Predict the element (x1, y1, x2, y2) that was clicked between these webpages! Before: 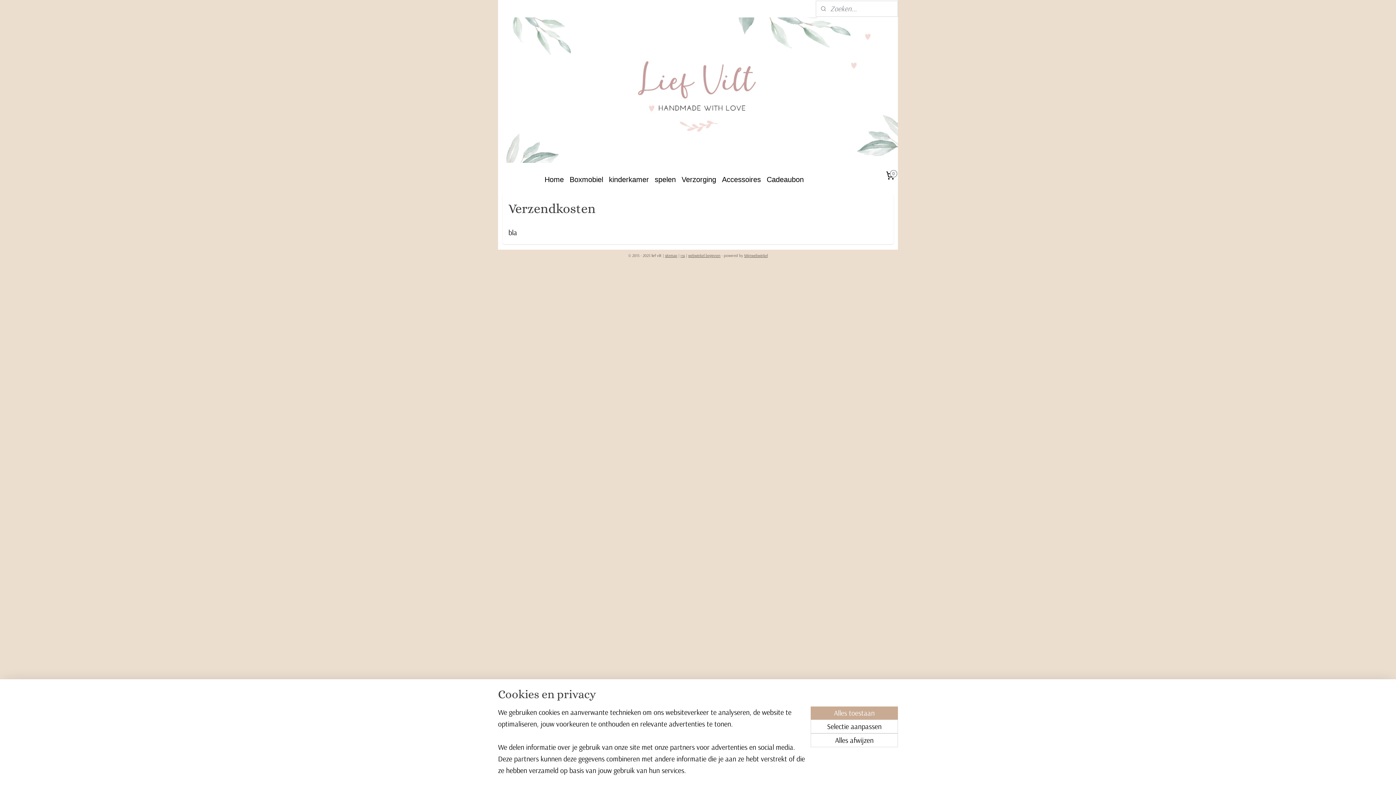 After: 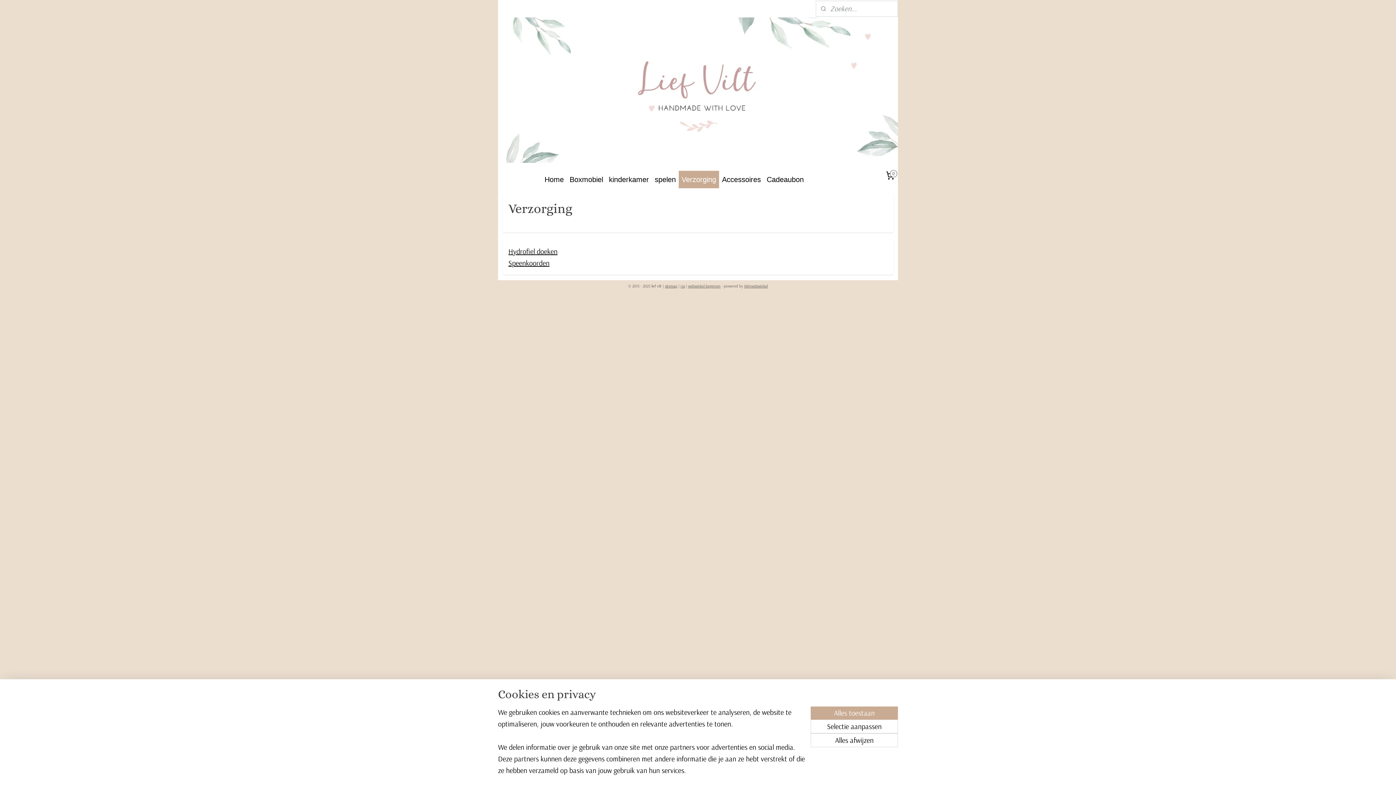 Action: label: Verzorging bbox: (678, 170, 719, 188)